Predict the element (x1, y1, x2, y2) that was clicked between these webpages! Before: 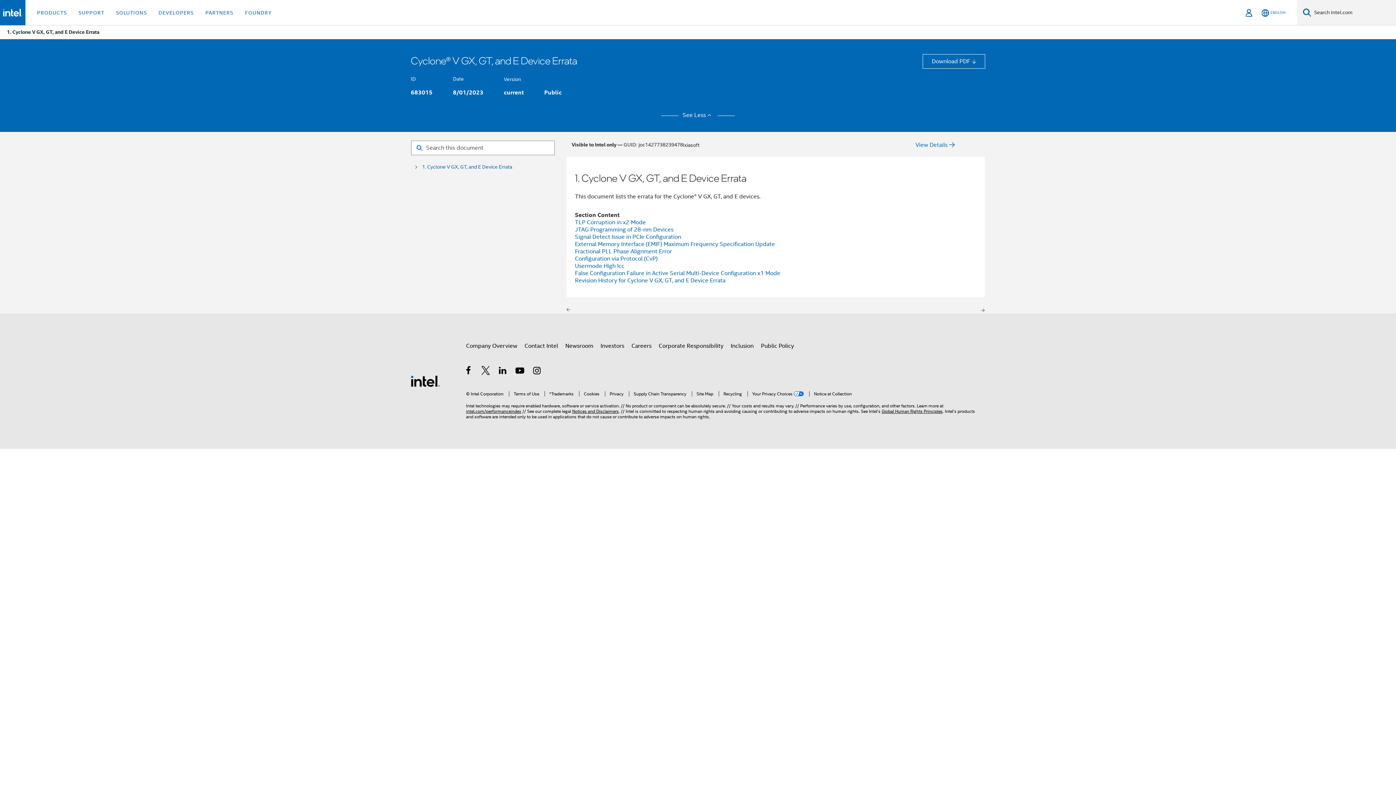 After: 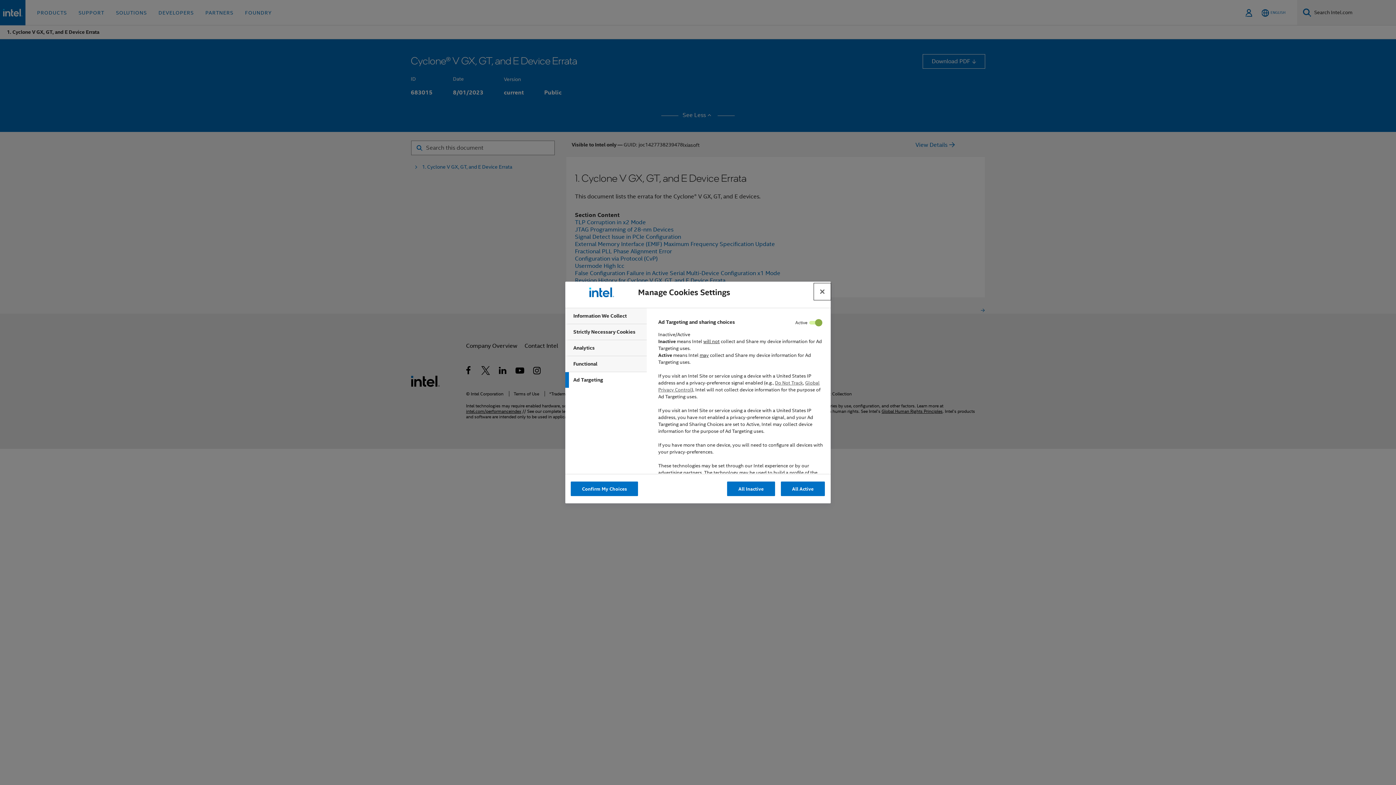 Action: bbox: (747, 391, 804, 396) label: Your Privacy Choices 